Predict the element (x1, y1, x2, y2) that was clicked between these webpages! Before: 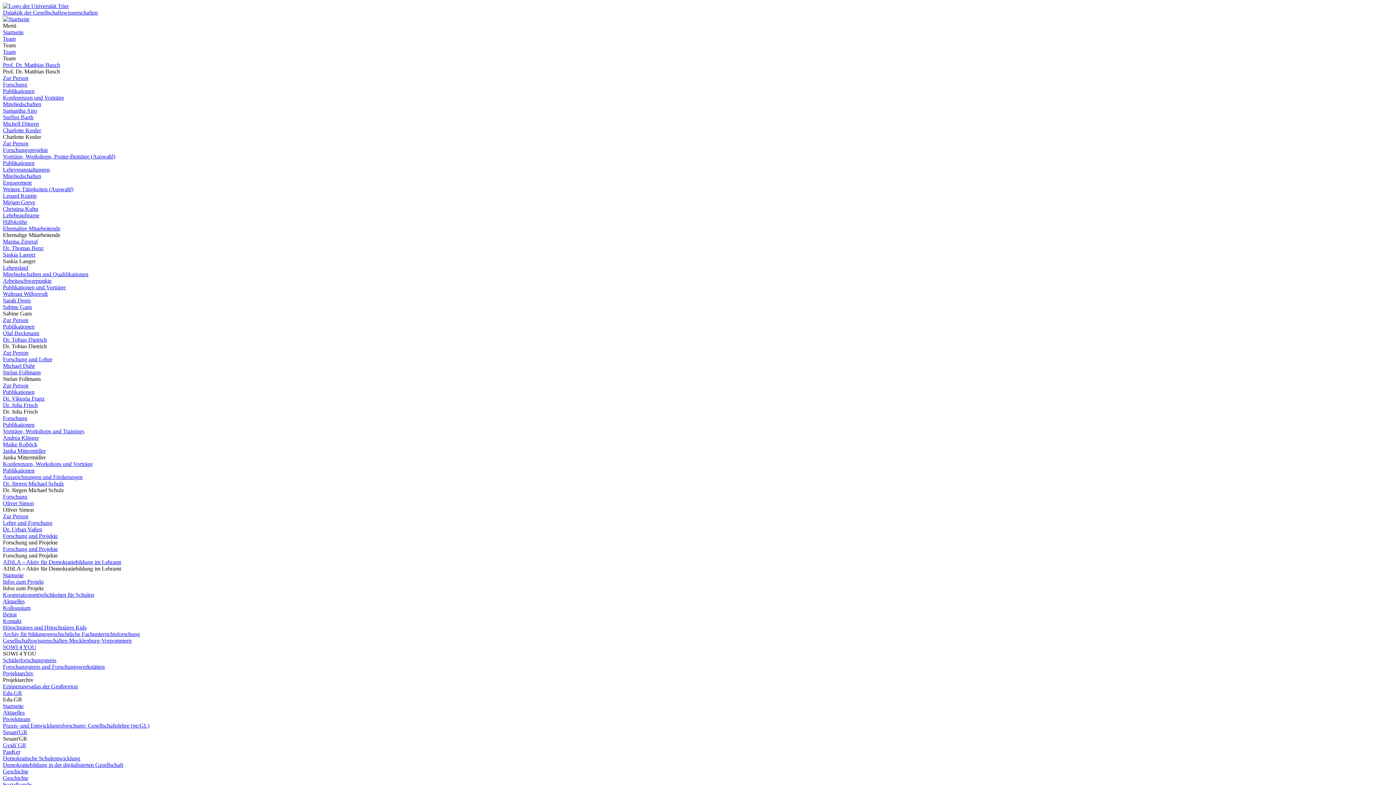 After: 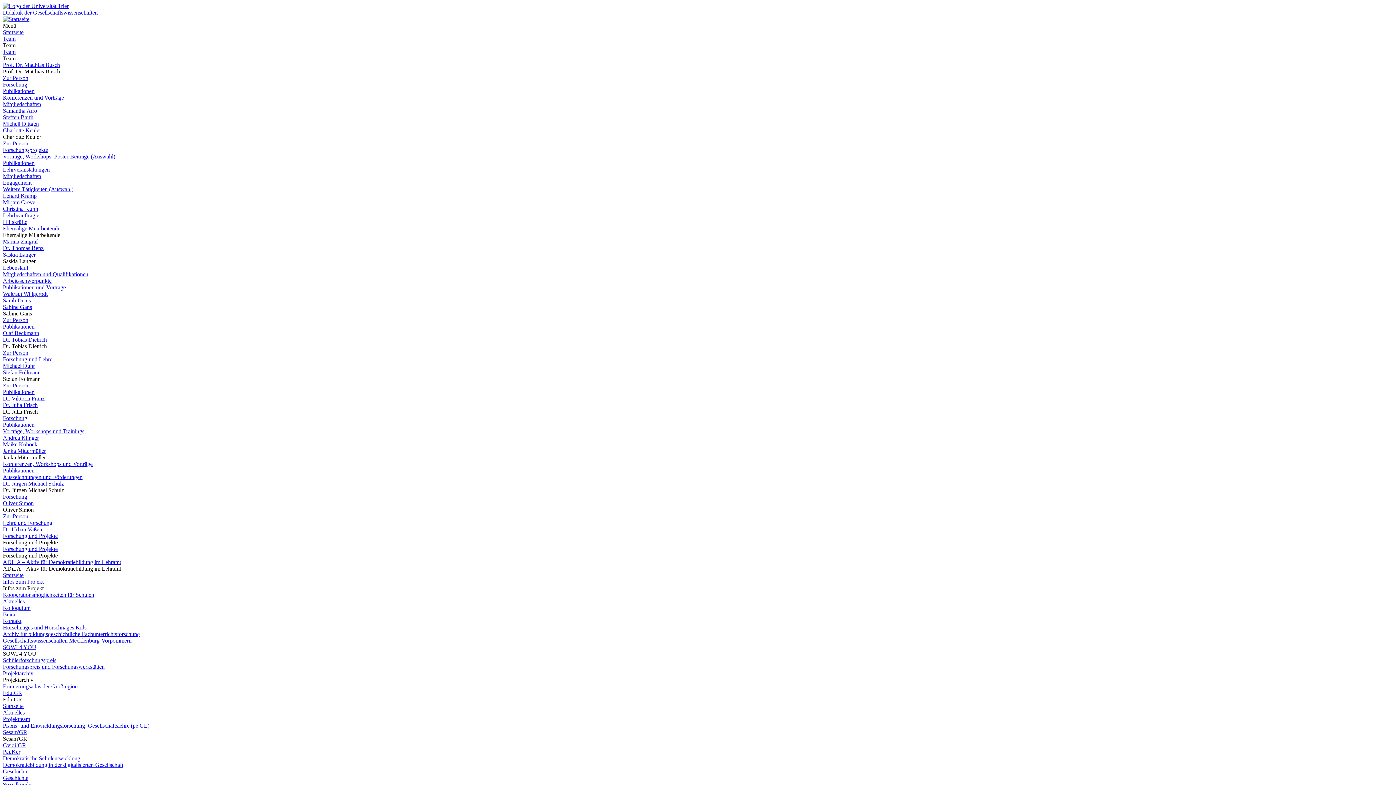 Action: bbox: (2, 186, 73, 192) label: Weitere Tätigkeiten (Auswahl)